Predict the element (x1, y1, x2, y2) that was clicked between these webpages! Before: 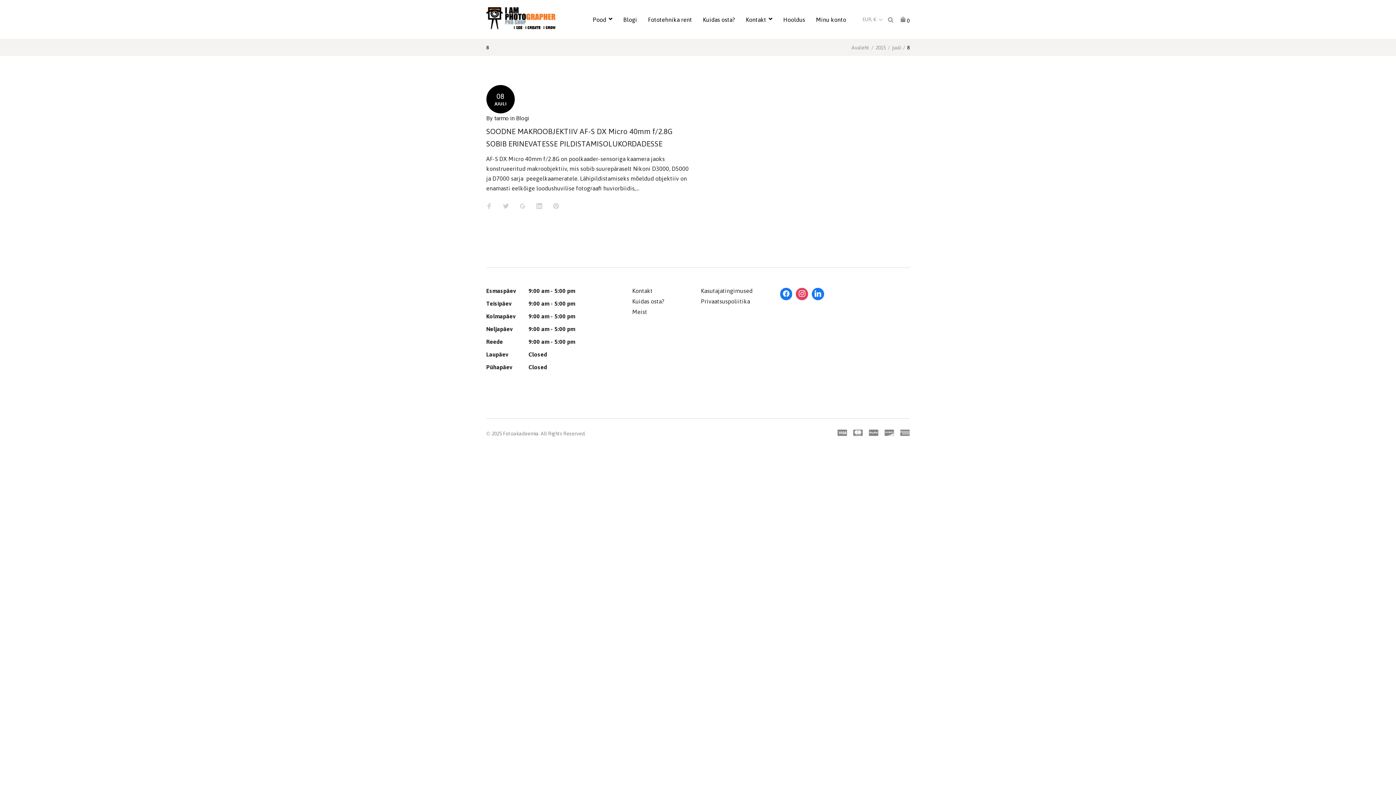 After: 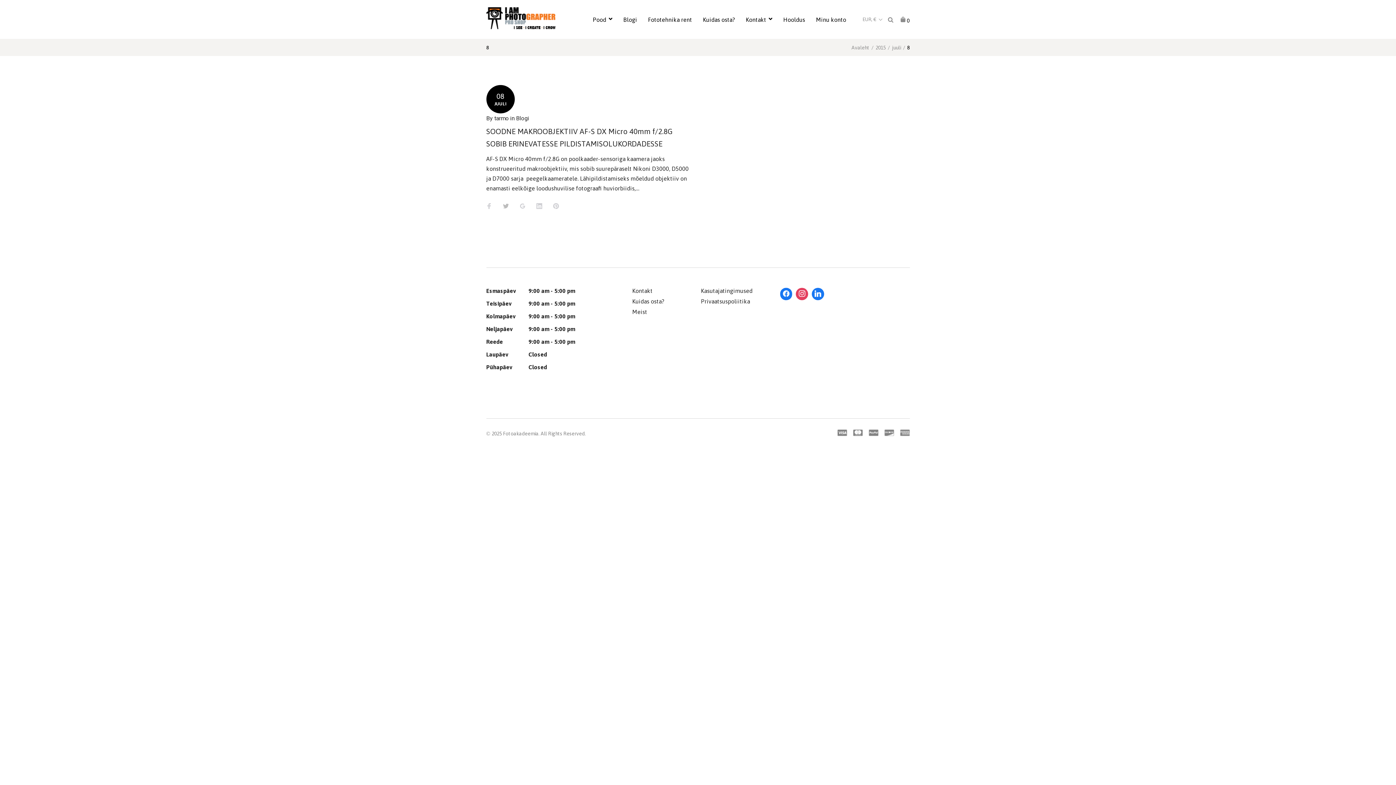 Action: label: Twitter bbox: (503, 203, 508, 209)